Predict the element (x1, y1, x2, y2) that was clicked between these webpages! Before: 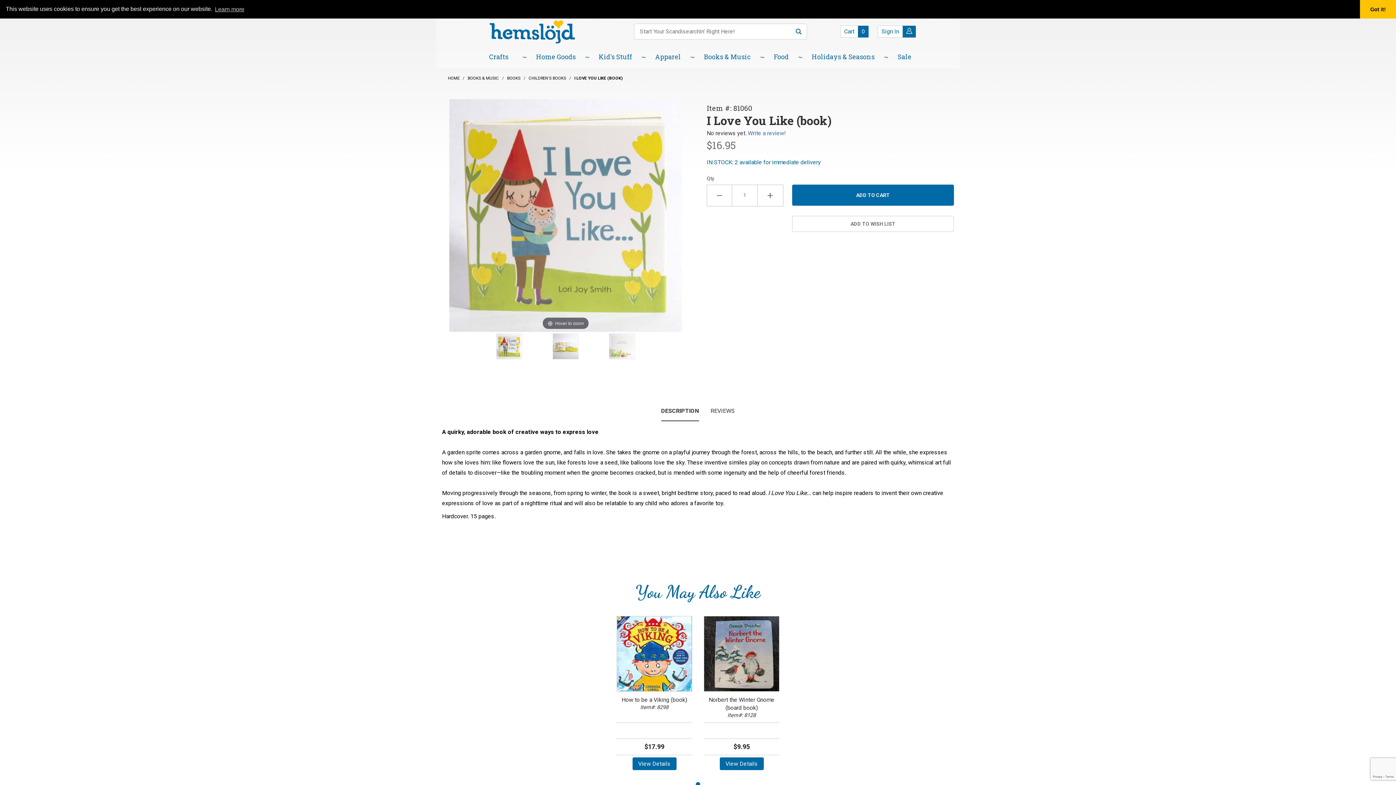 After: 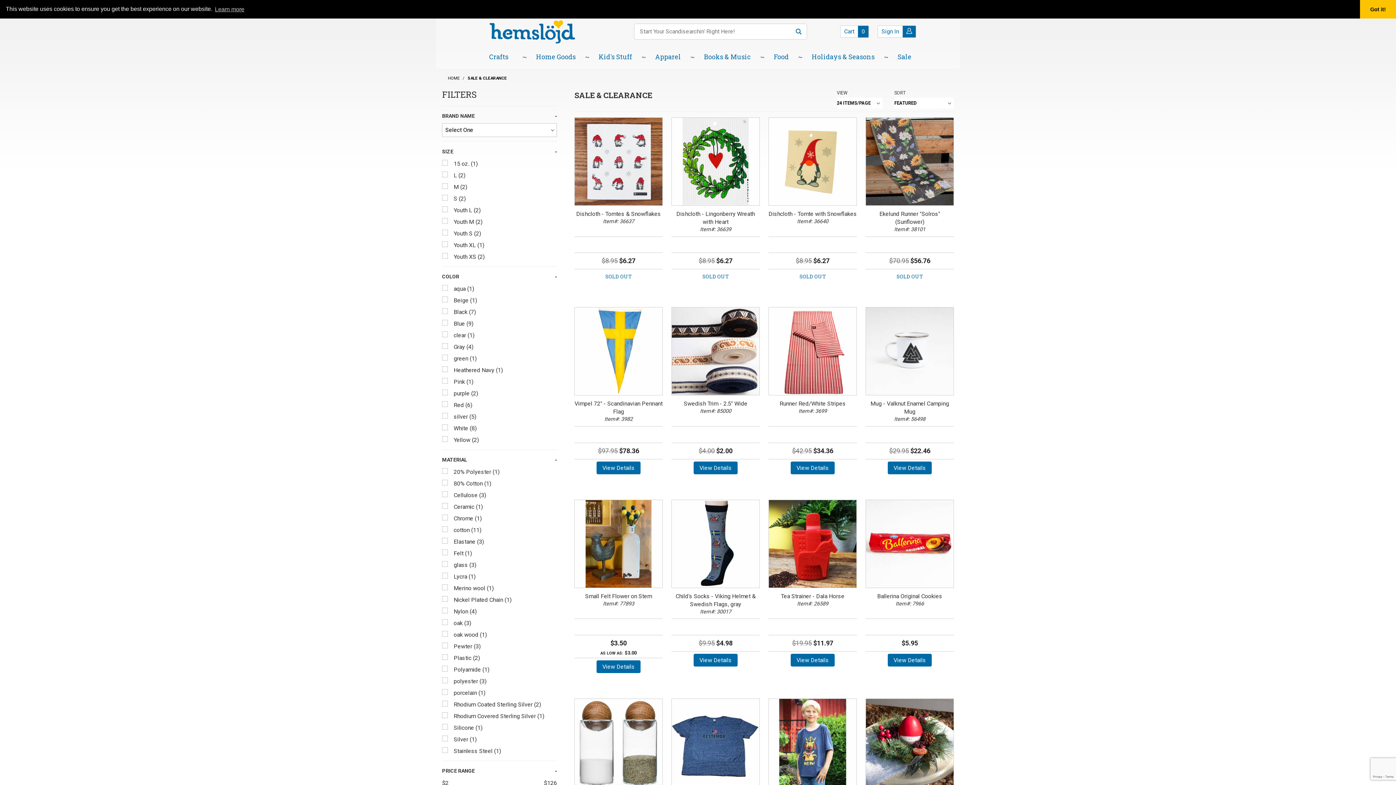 Action: label: Sale bbox: (879, 50, 916, 62)